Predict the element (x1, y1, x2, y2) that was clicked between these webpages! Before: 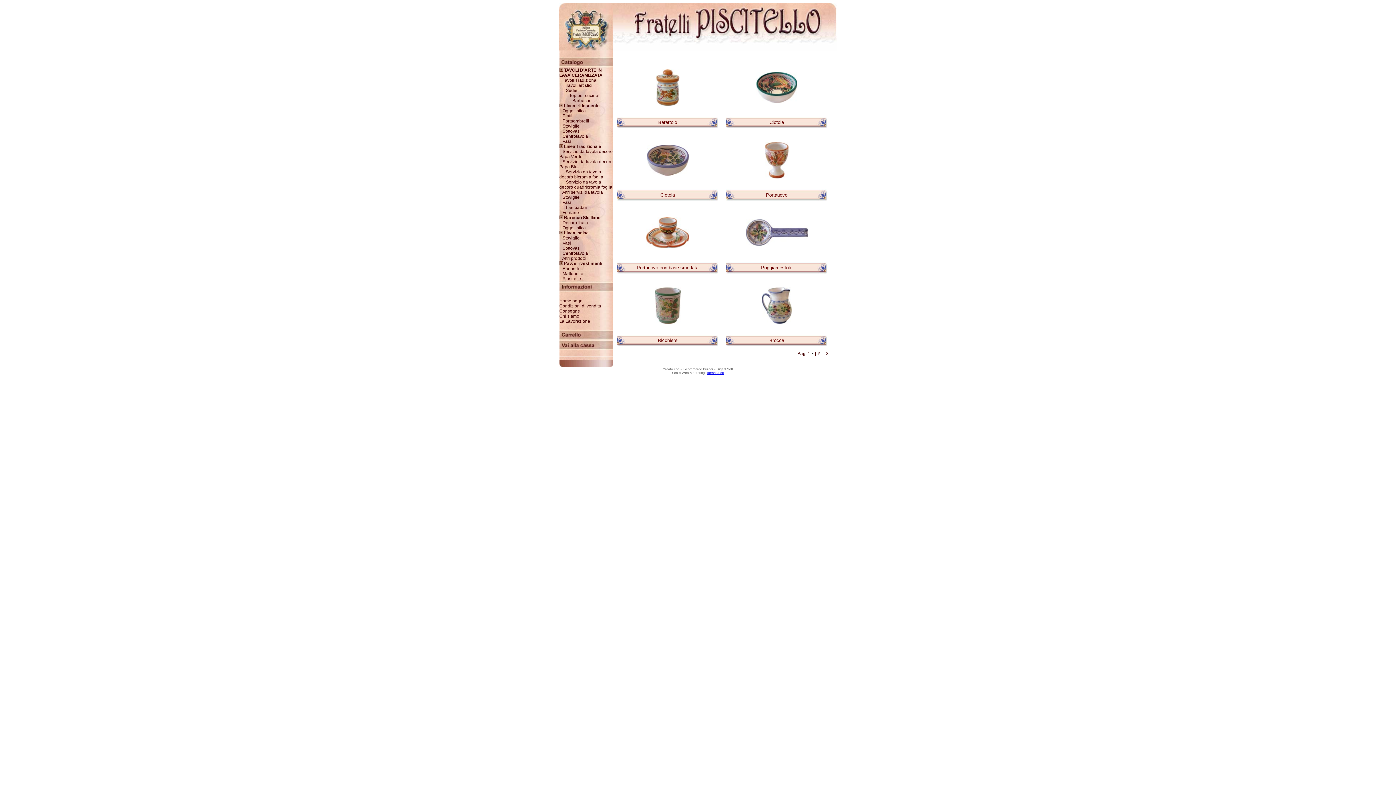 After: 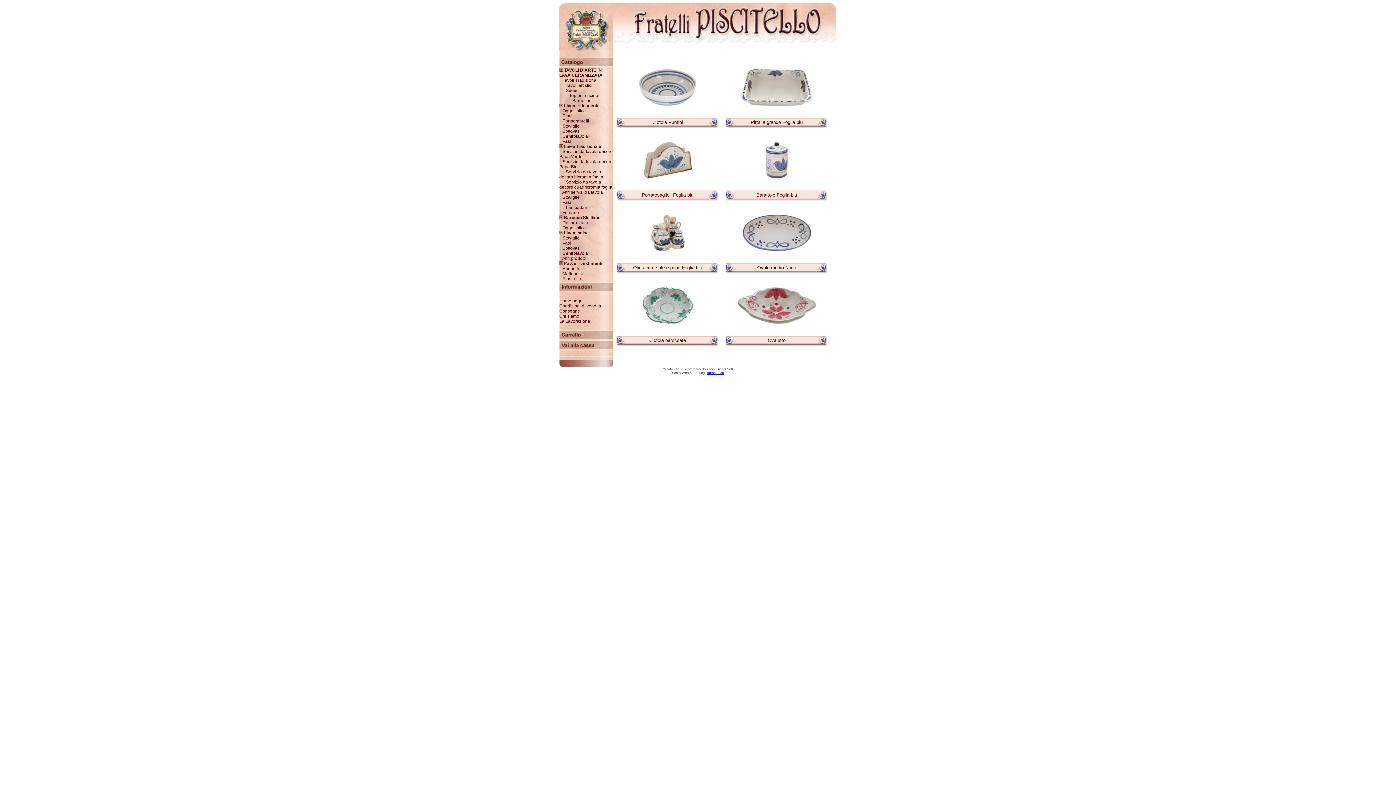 Action: bbox: (562, 194, 579, 200) label: Stoviglie